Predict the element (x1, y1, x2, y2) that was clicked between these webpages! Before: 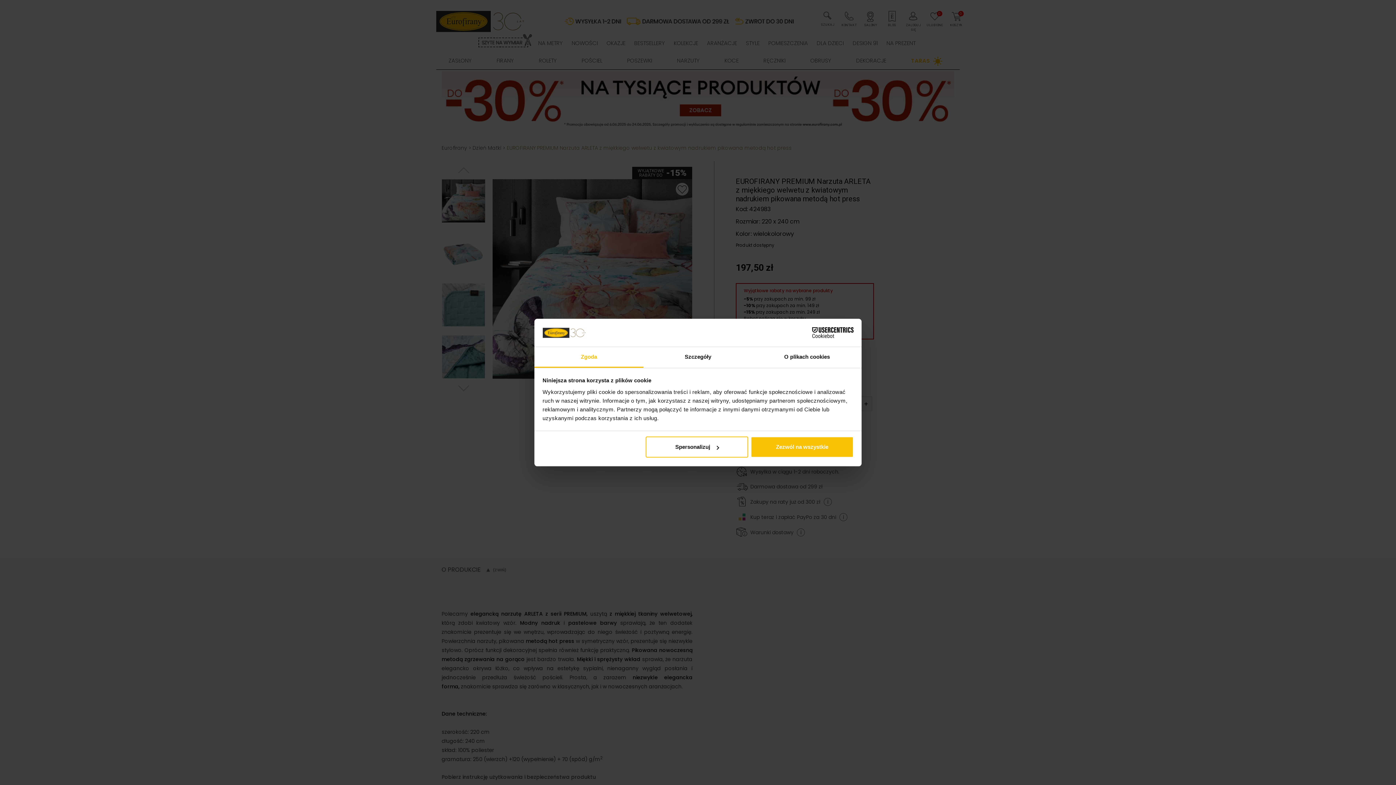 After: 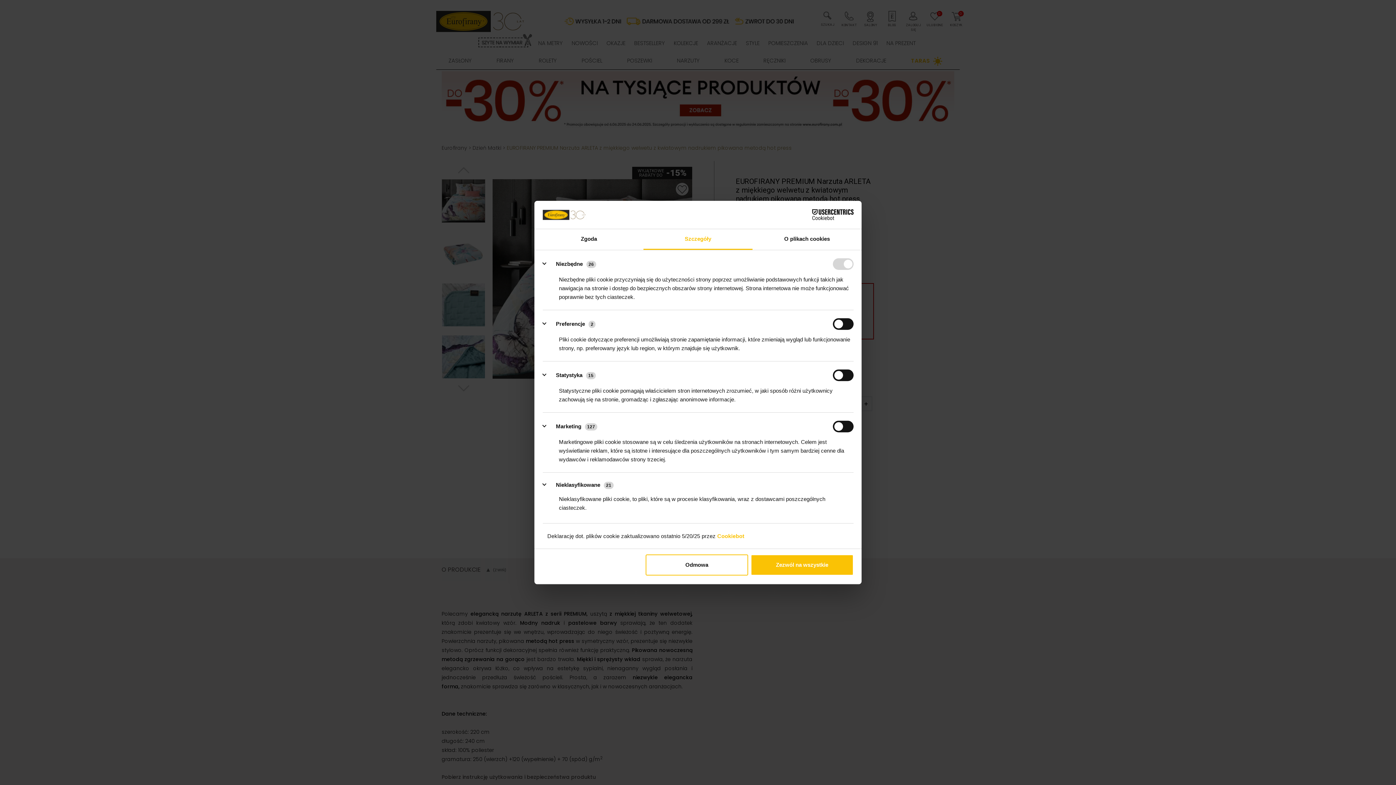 Action: label: Szczegóły bbox: (643, 347, 752, 367)